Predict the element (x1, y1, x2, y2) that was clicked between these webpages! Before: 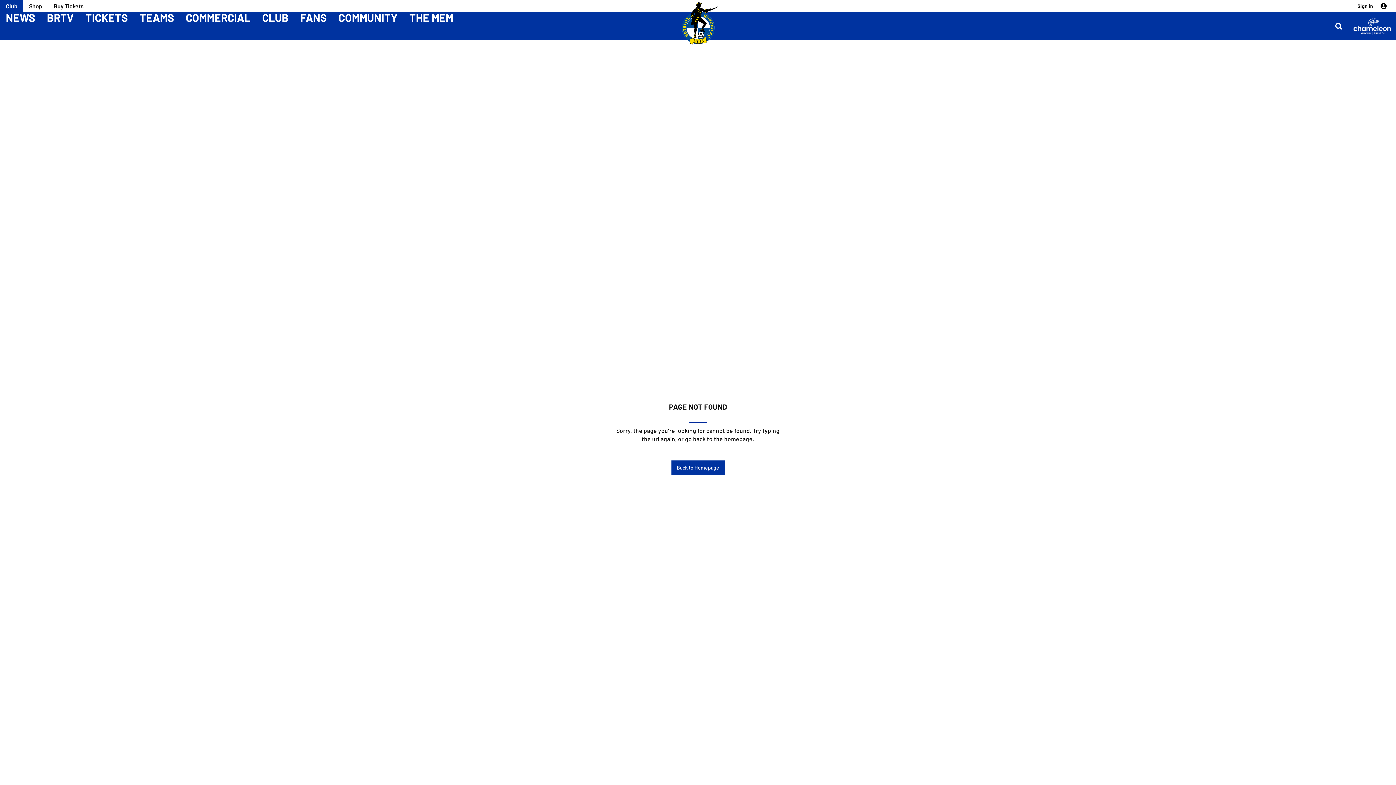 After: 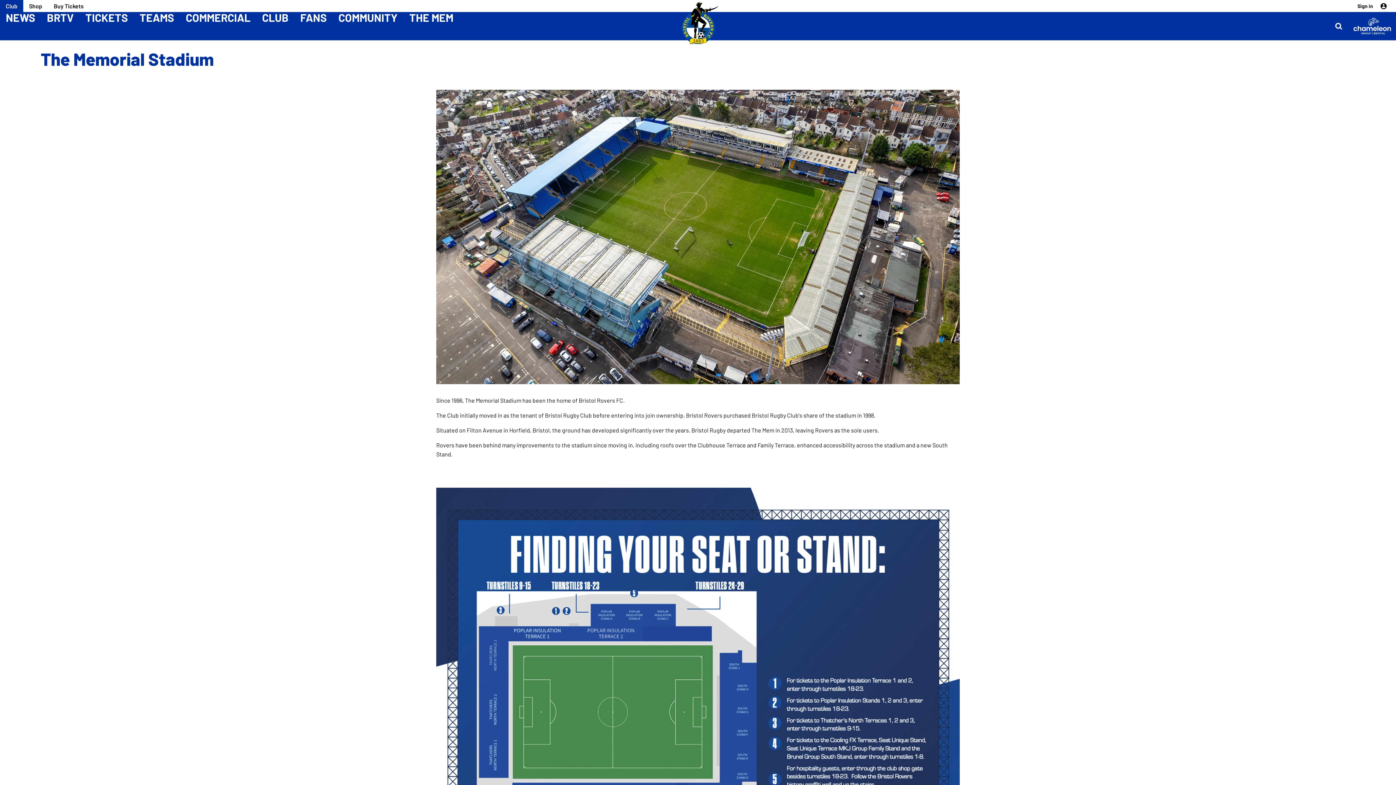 Action: label: THE MEM bbox: (409, 12, 453, 22)